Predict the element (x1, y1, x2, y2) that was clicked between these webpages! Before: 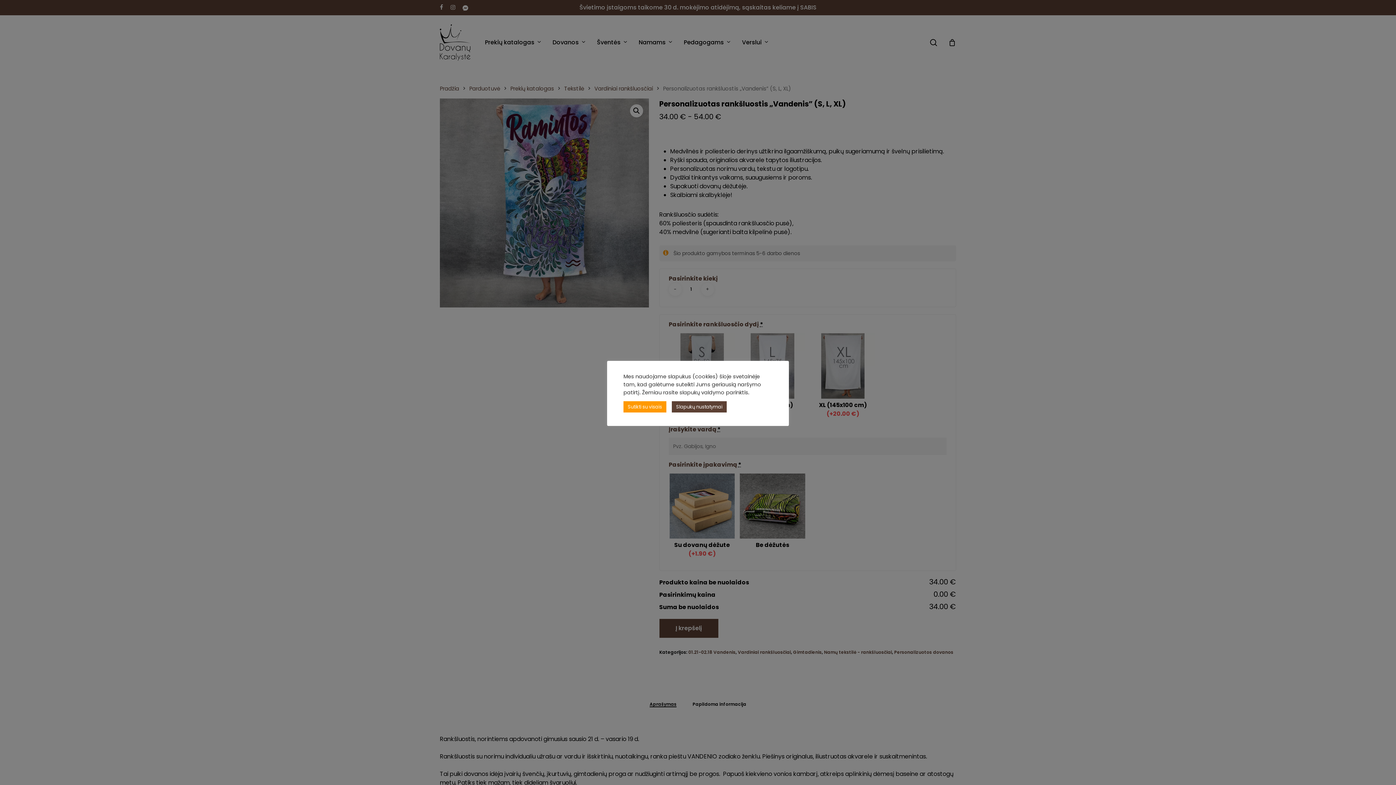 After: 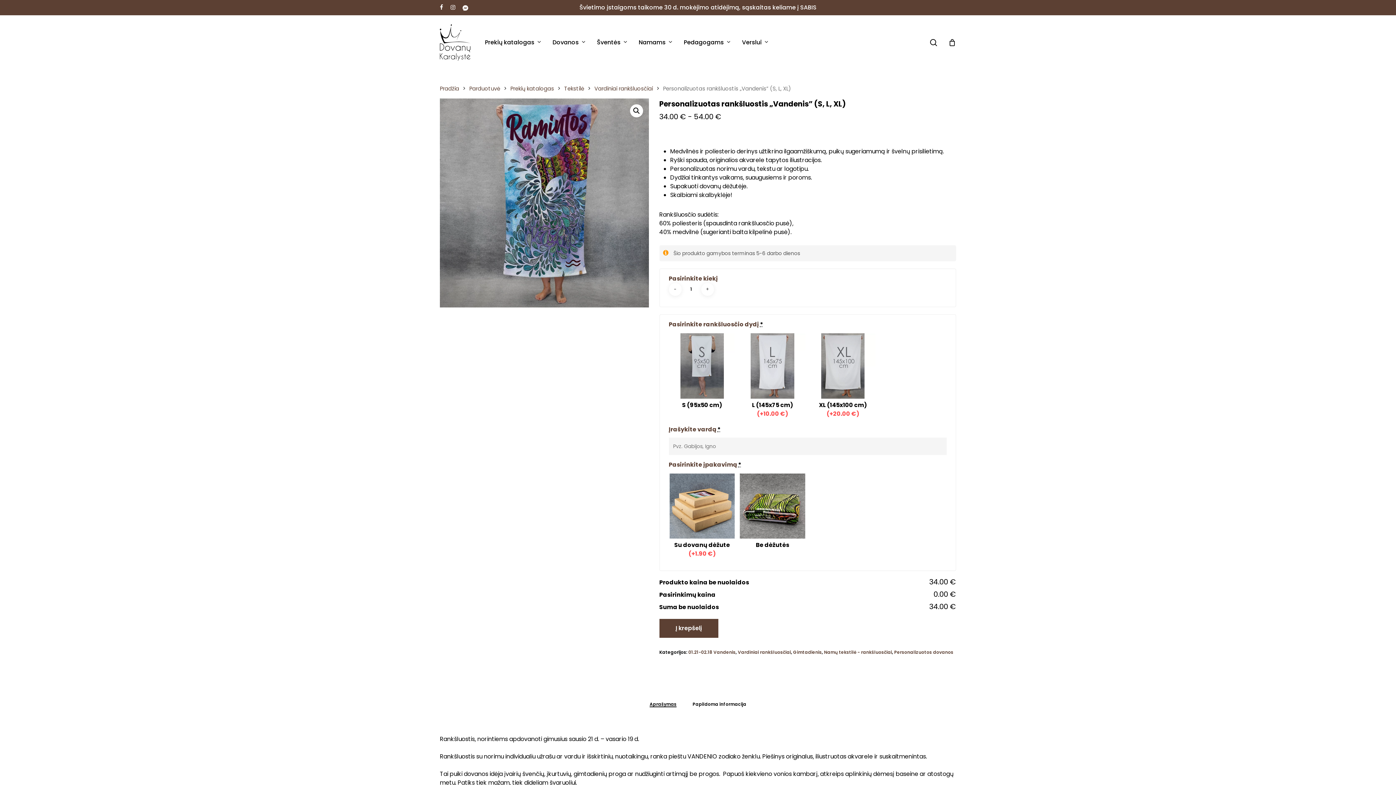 Action: label: Sutikti su visais bbox: (623, 401, 666, 412)